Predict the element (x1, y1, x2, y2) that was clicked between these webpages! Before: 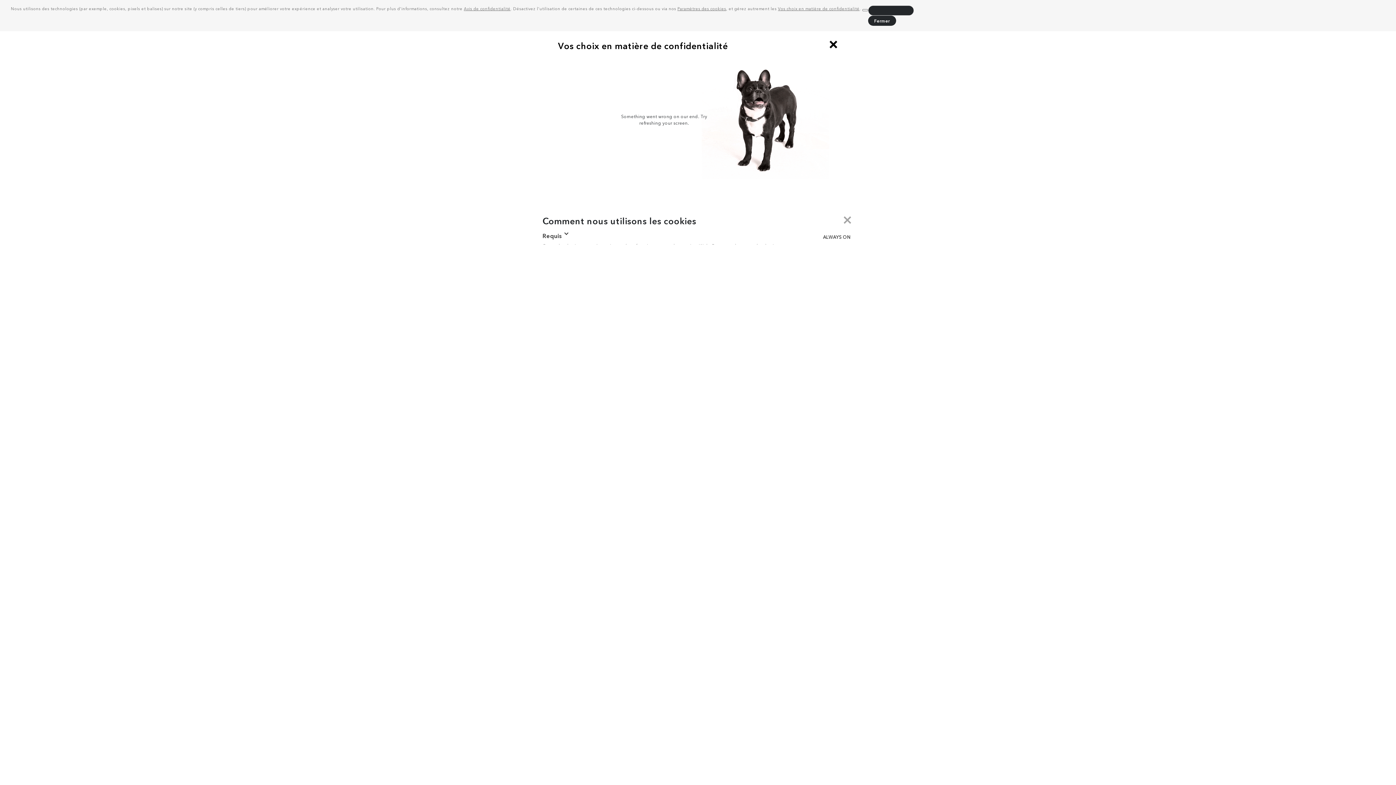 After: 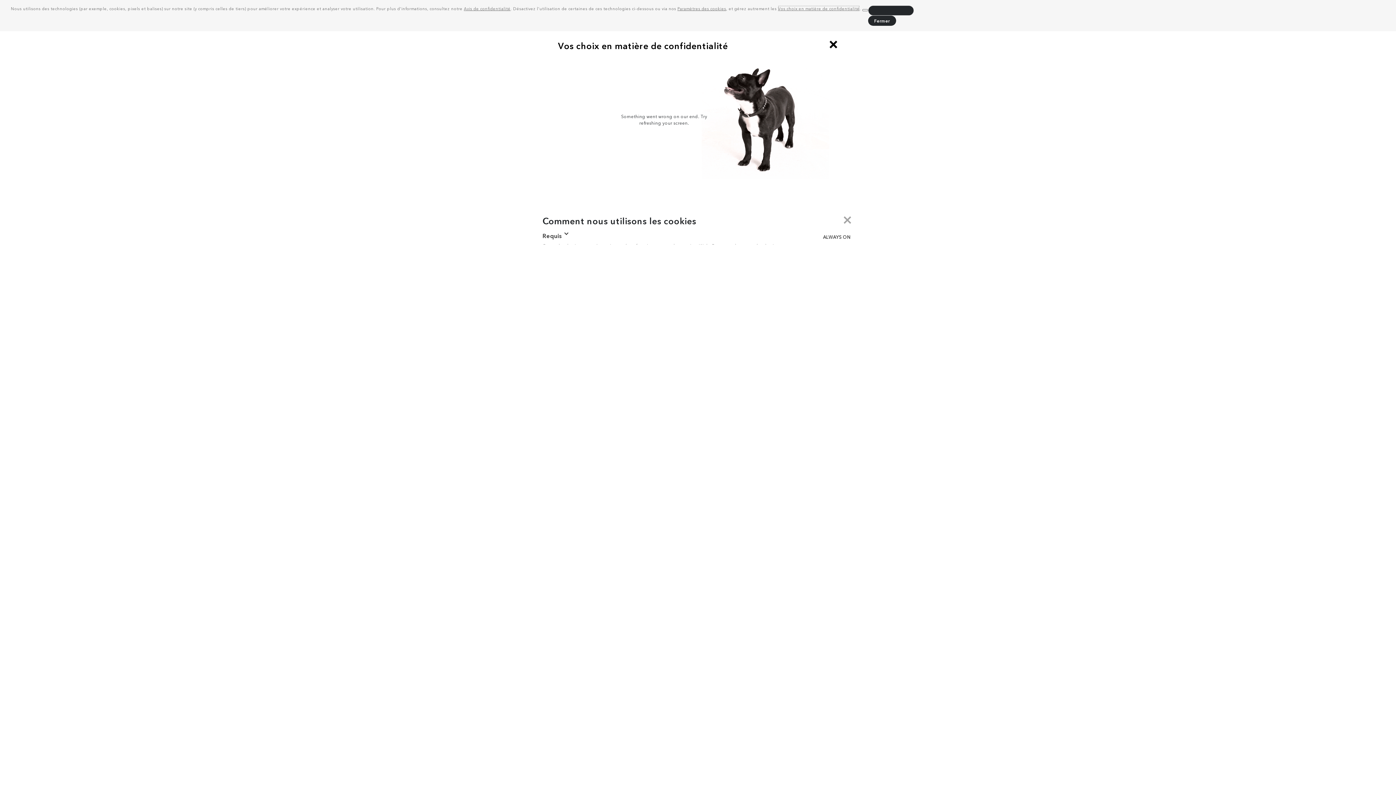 Action: bbox: (778, 5, 859, 11) label: Vos choix en matière de confidentialité